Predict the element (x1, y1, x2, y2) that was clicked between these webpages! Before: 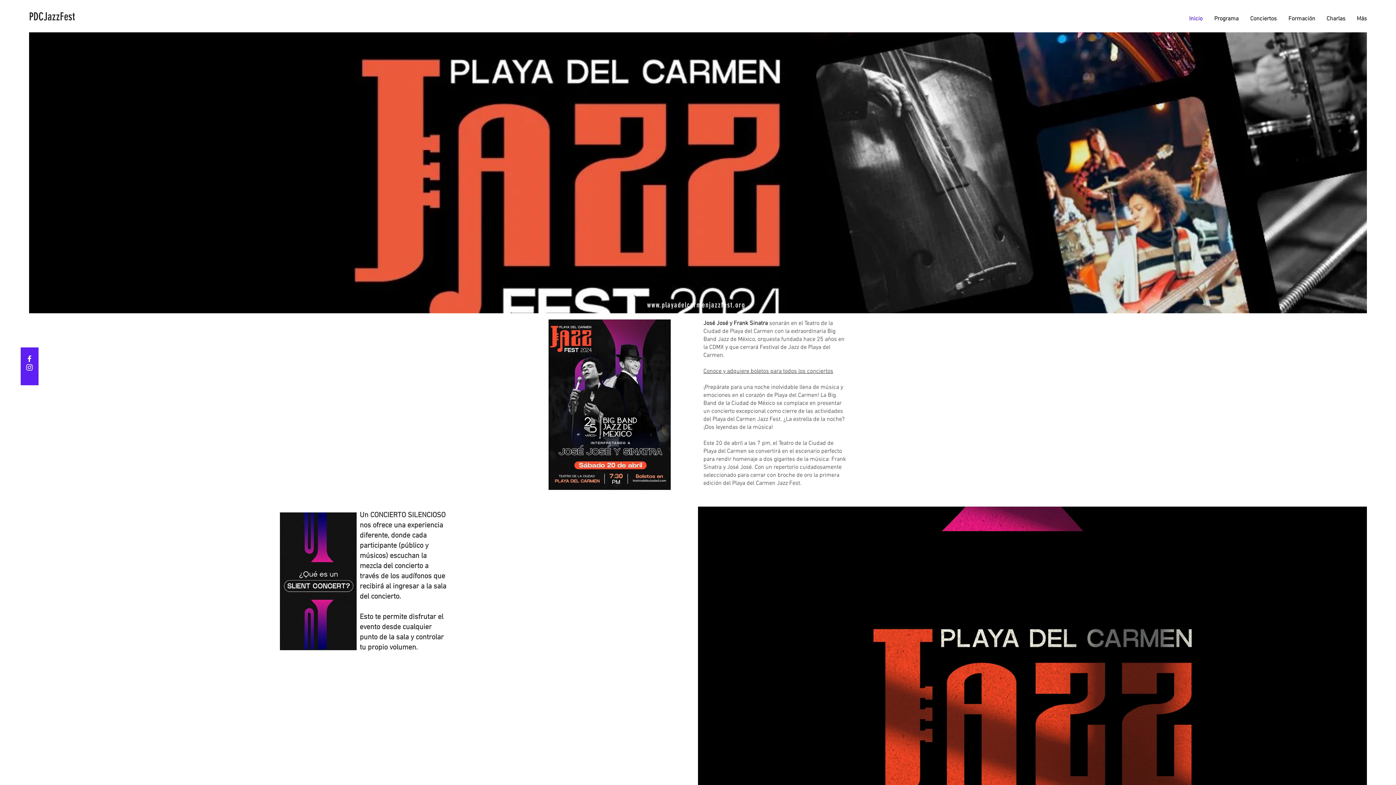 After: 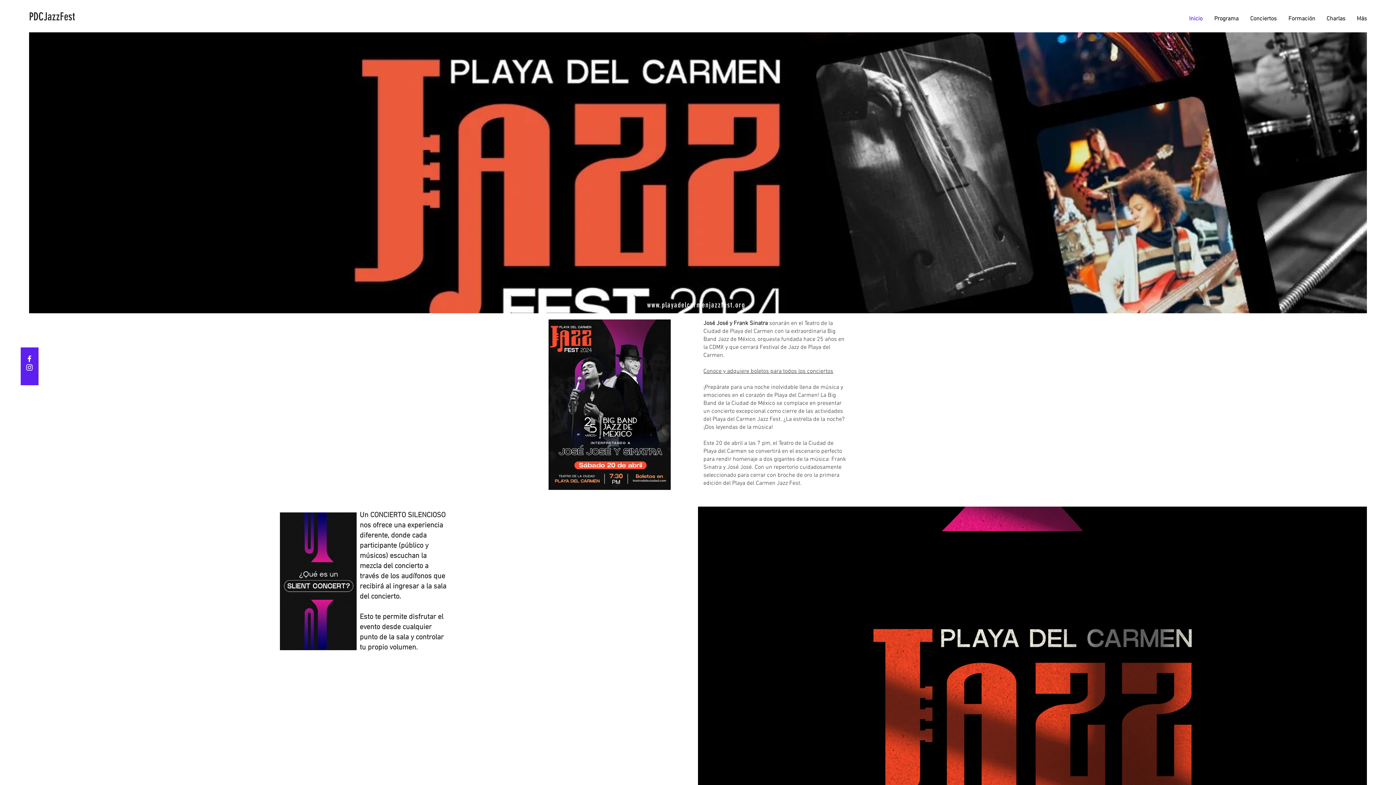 Action: label: Facebook bbox: (25, 354, 33, 363)